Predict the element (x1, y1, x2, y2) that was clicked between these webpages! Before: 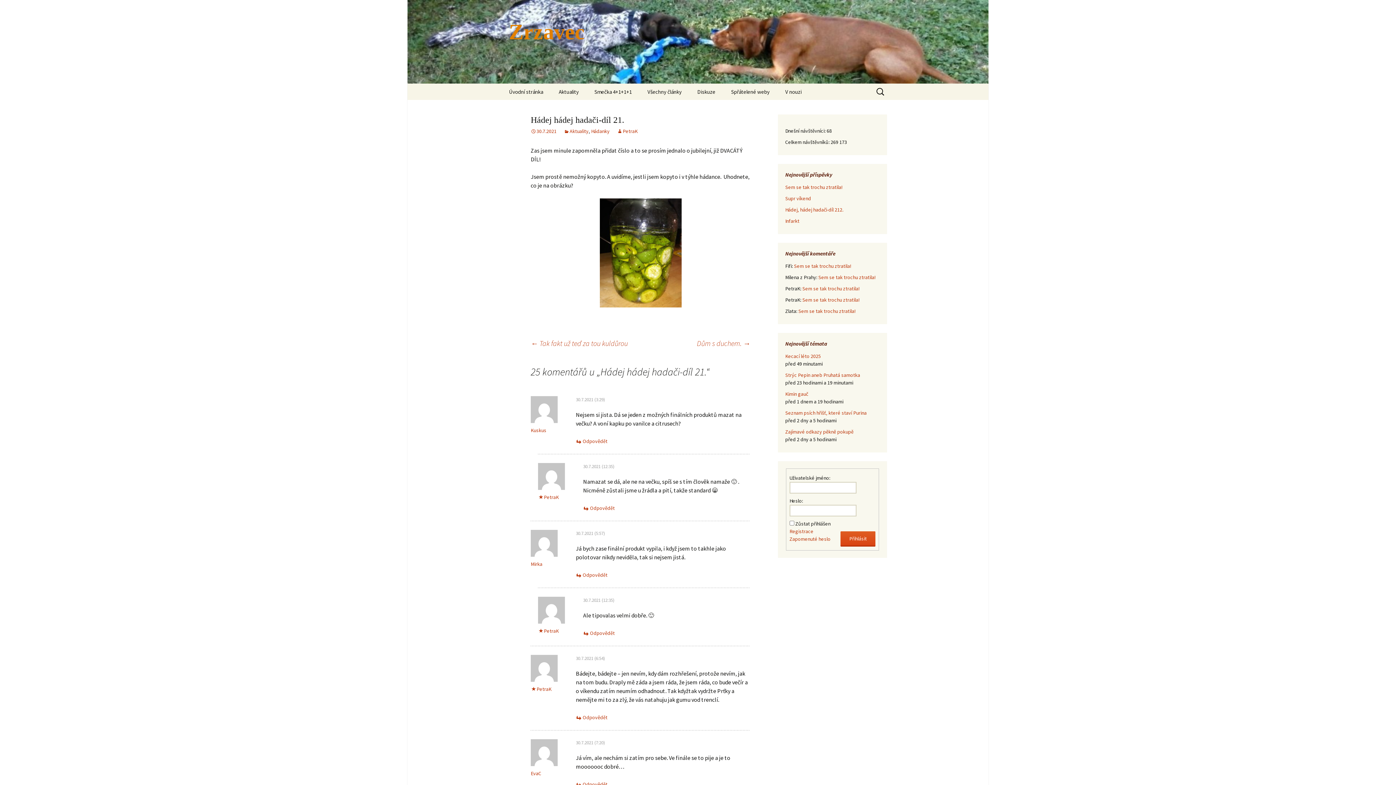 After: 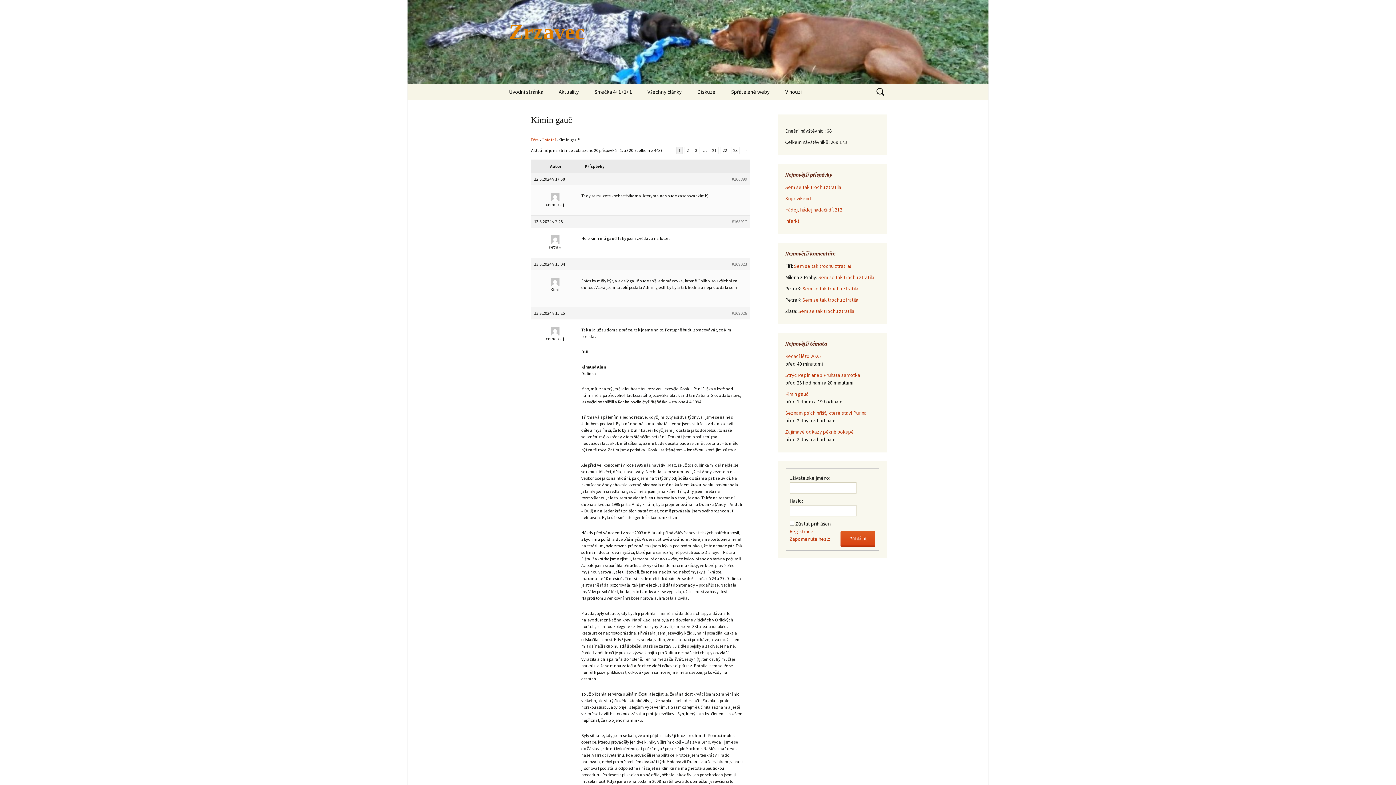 Action: bbox: (785, 390, 808, 397) label: Kimin gauč